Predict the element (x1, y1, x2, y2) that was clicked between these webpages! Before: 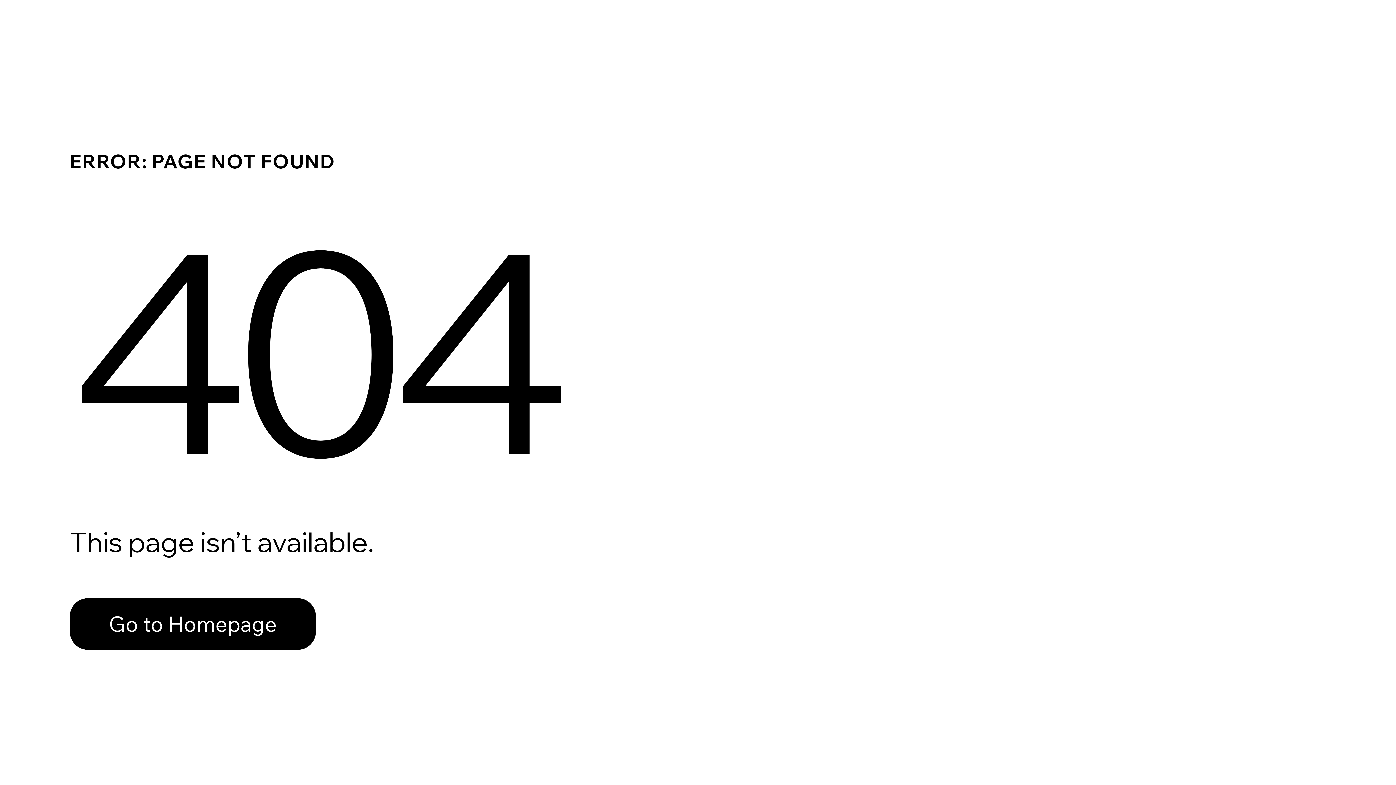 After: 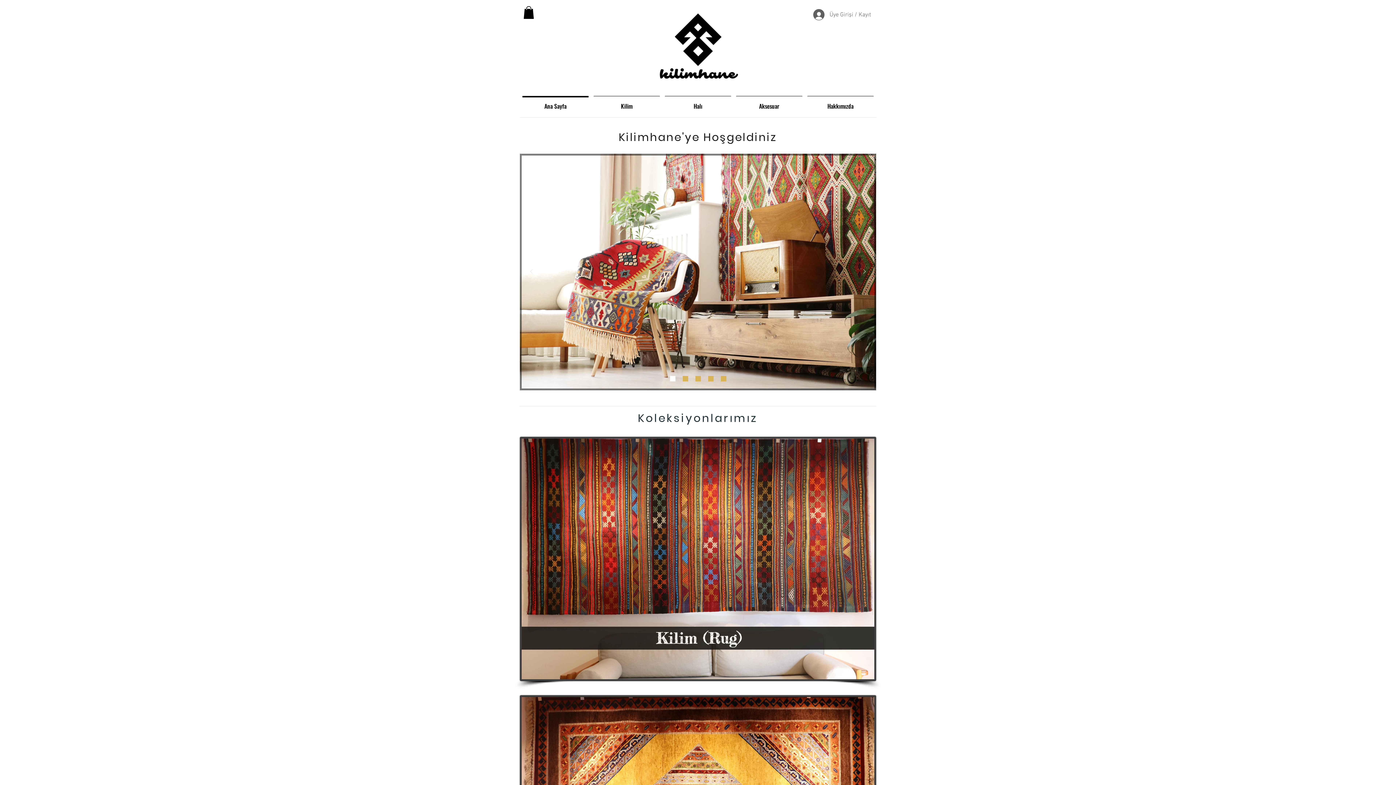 Action: label: Go to Homepage bbox: (69, 582, 768, 659)